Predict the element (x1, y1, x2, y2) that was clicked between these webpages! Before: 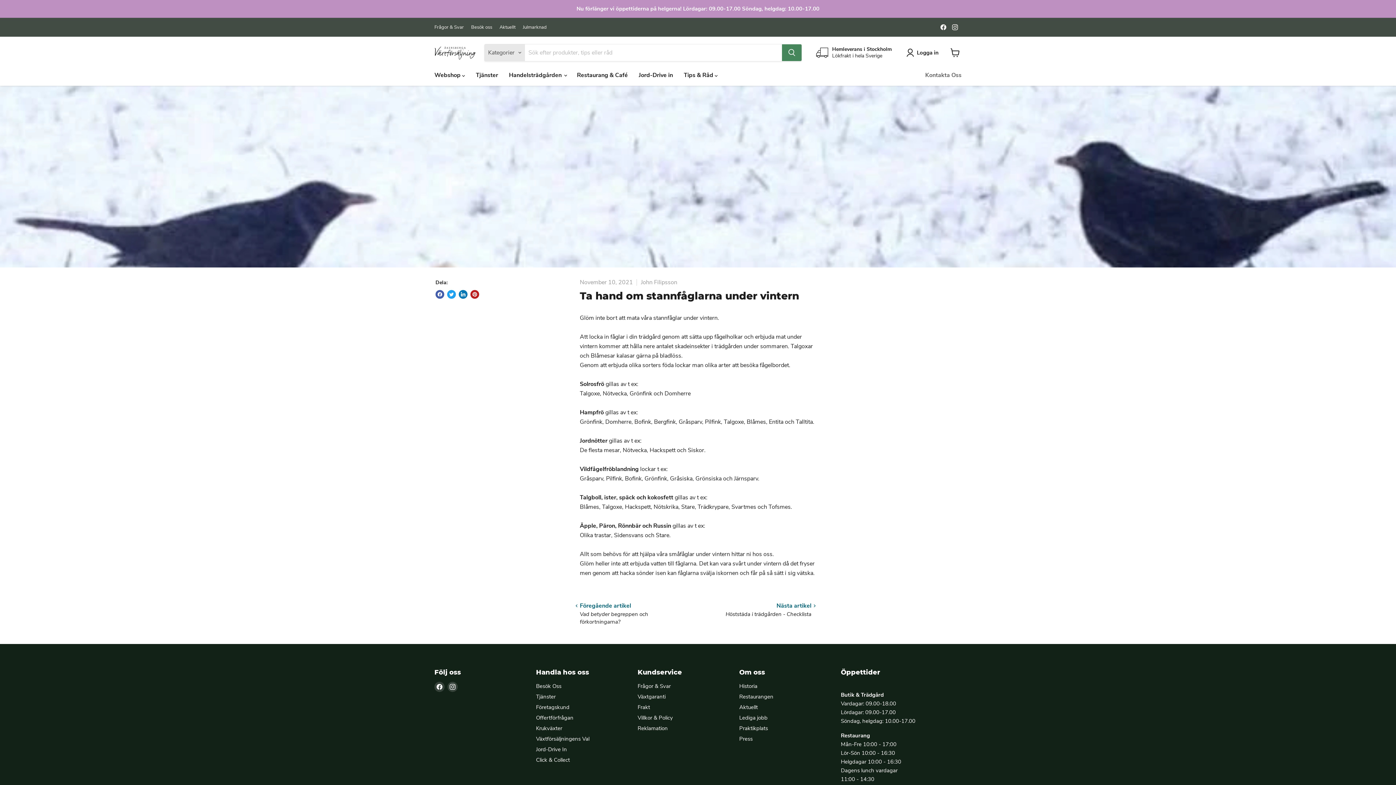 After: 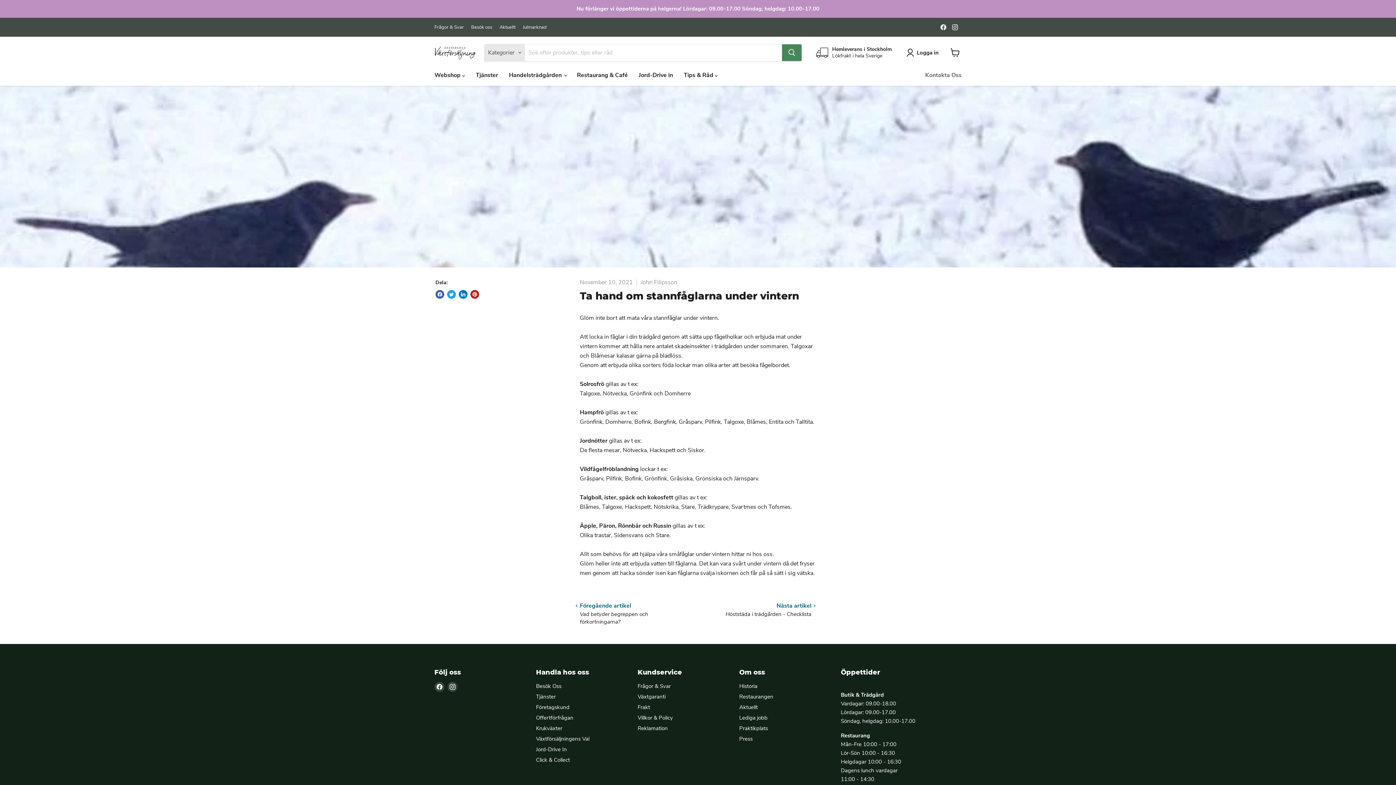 Action: label: Find us on Instagram bbox: (950, 22, 960, 32)